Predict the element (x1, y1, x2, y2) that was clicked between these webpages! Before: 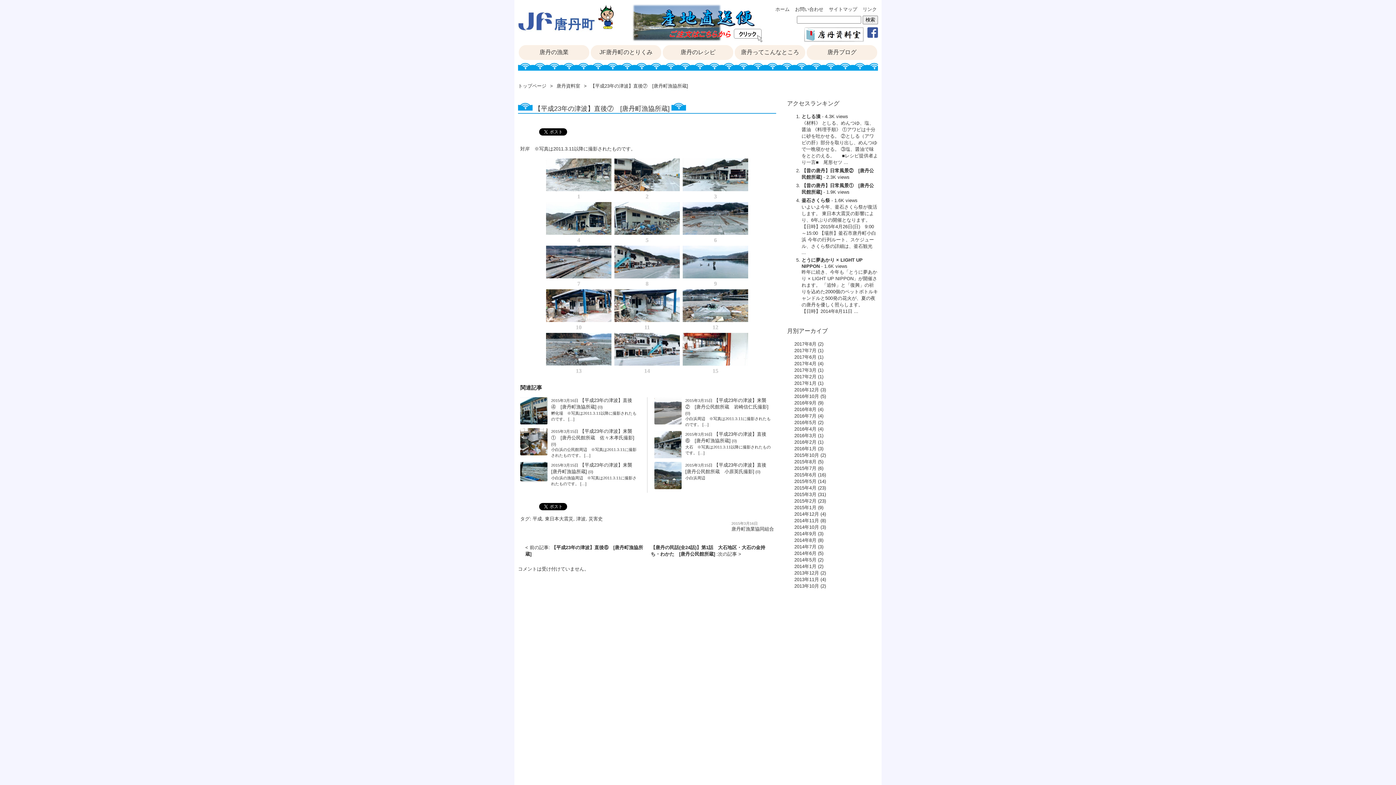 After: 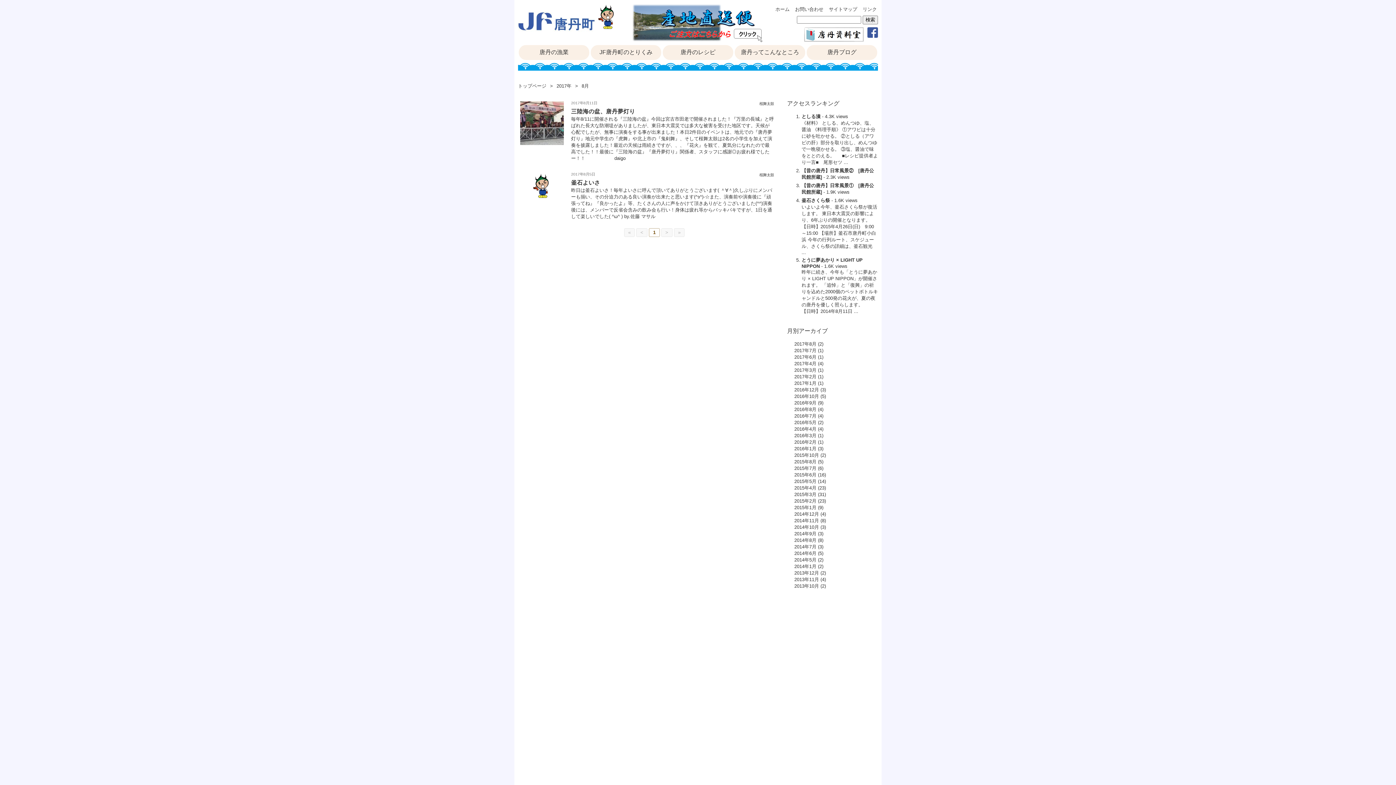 Action: label: 2017年8月 bbox: (794, 341, 816, 346)